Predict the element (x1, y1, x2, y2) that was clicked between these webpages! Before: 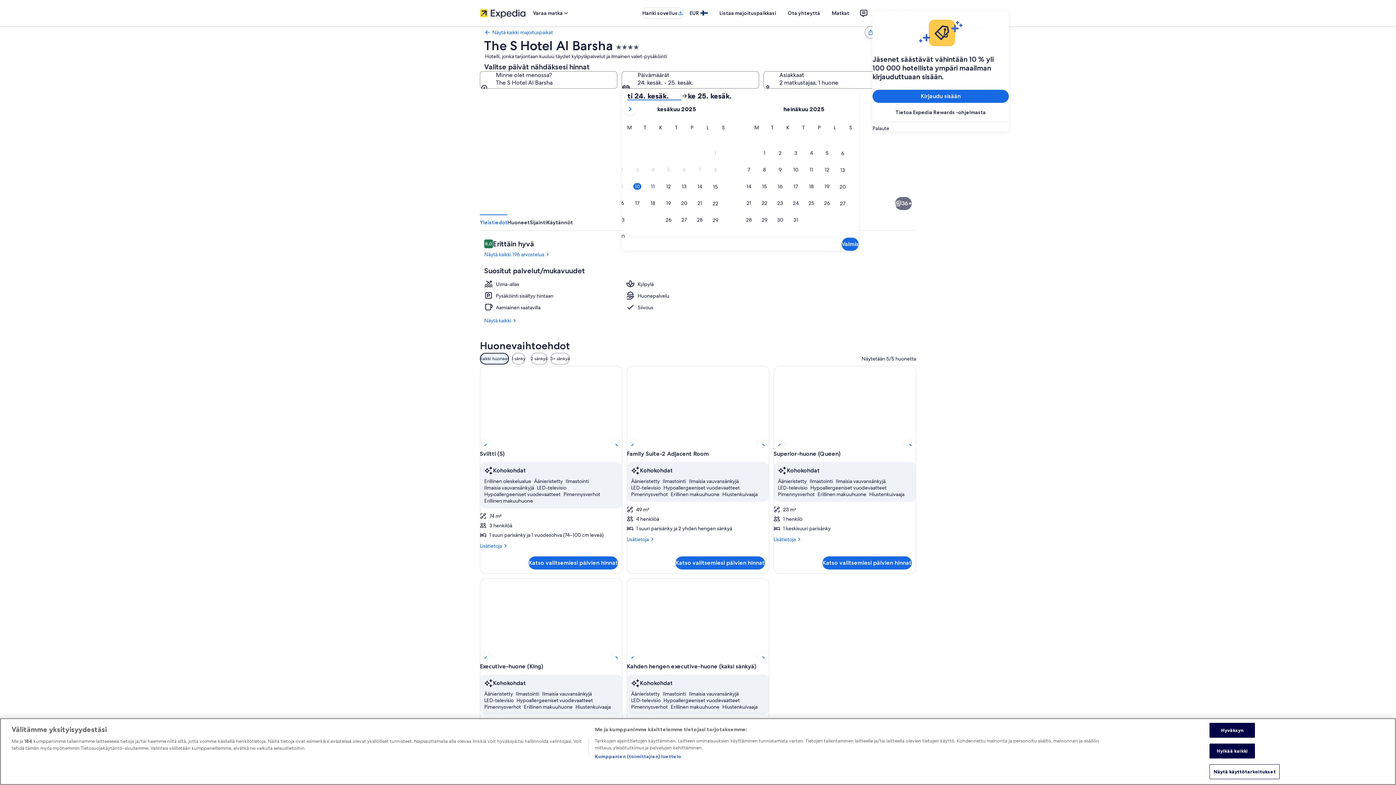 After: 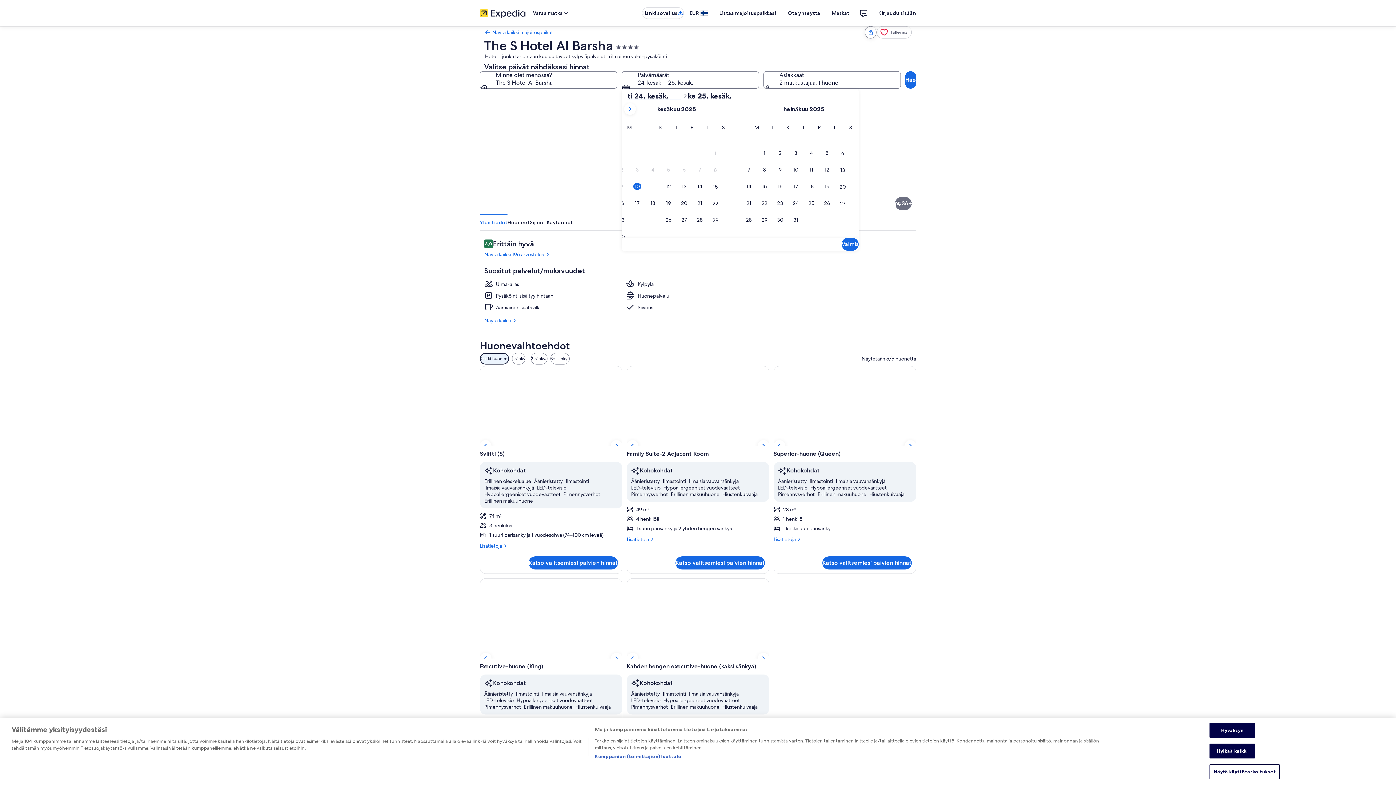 Action: label: ti 24. kesäk. bbox: (627, 91, 681, 100)